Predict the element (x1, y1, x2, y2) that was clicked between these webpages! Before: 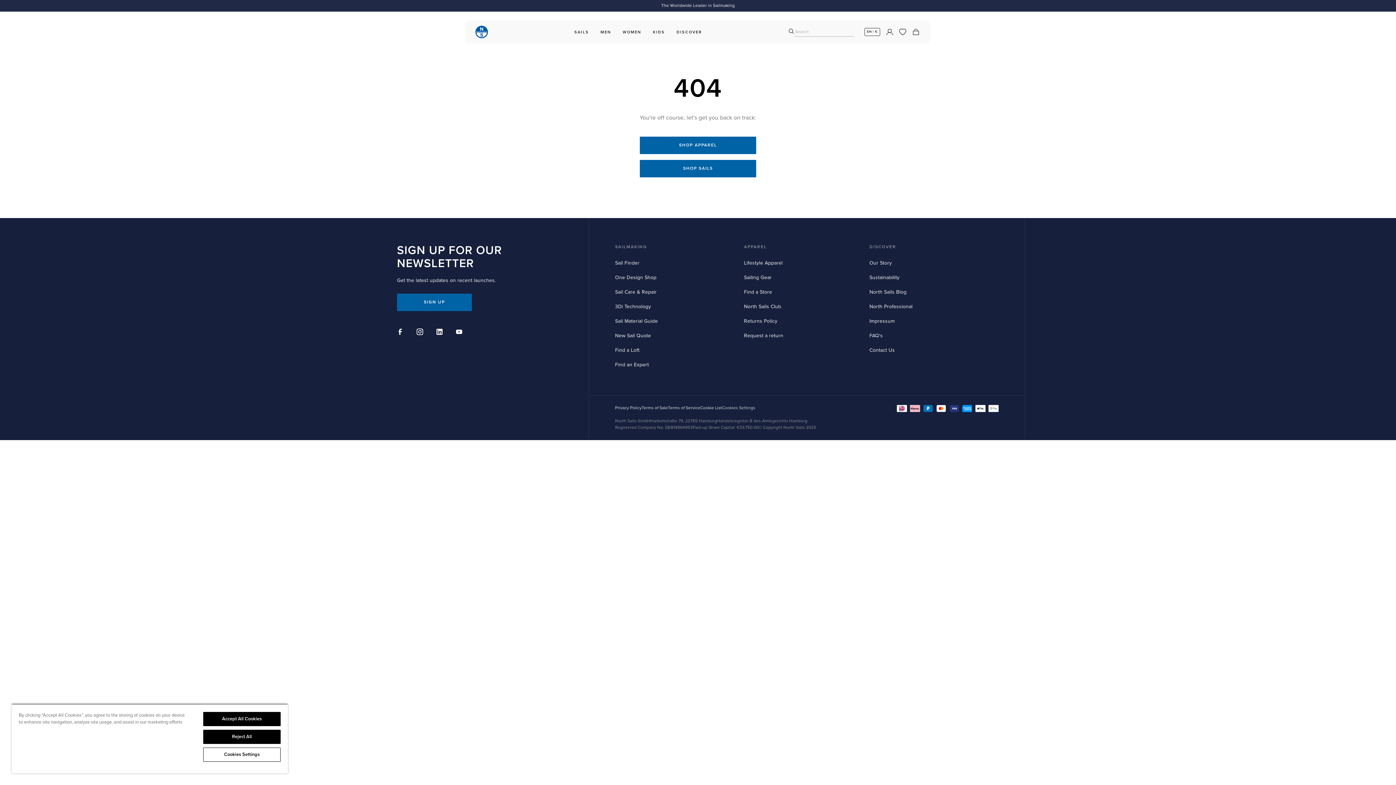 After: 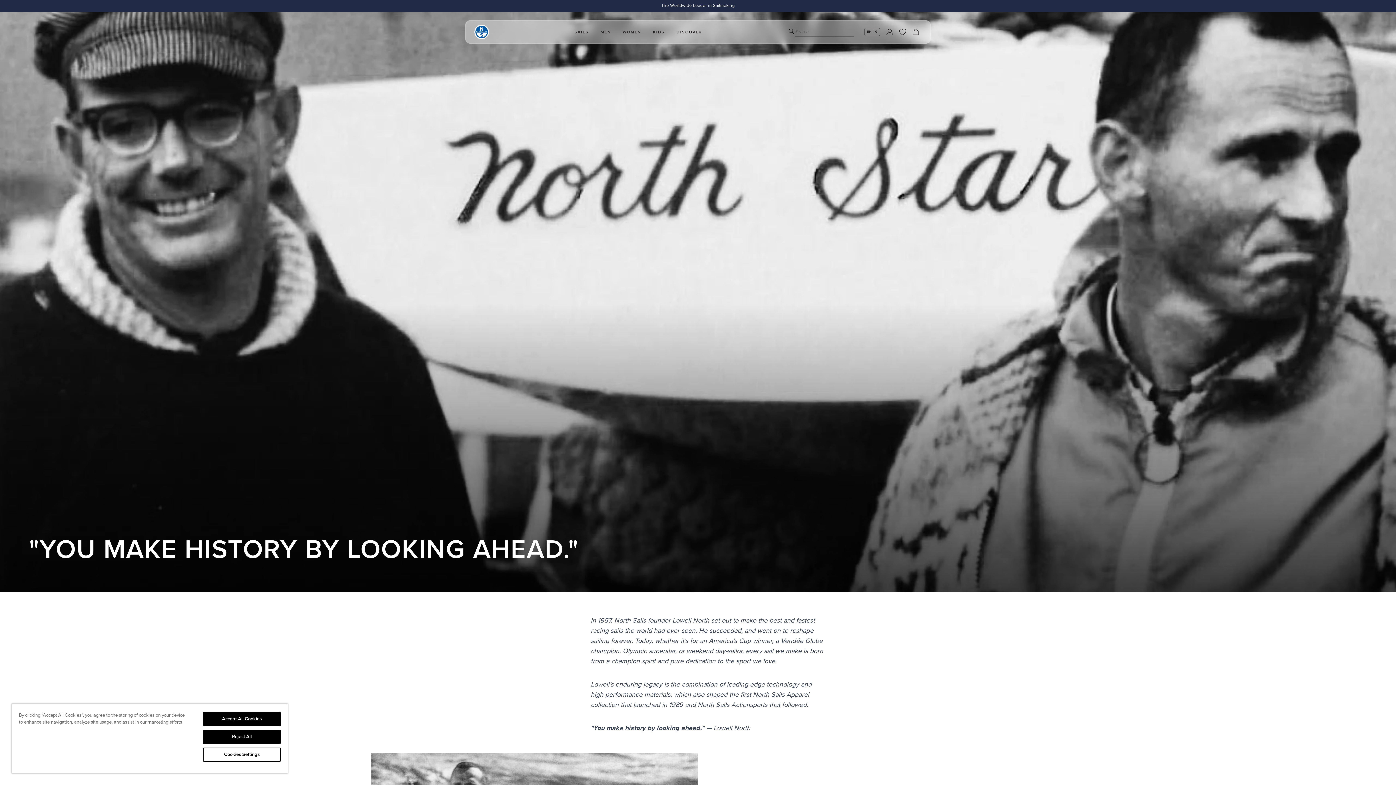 Action: label: Our Story bbox: (869, 260, 892, 266)